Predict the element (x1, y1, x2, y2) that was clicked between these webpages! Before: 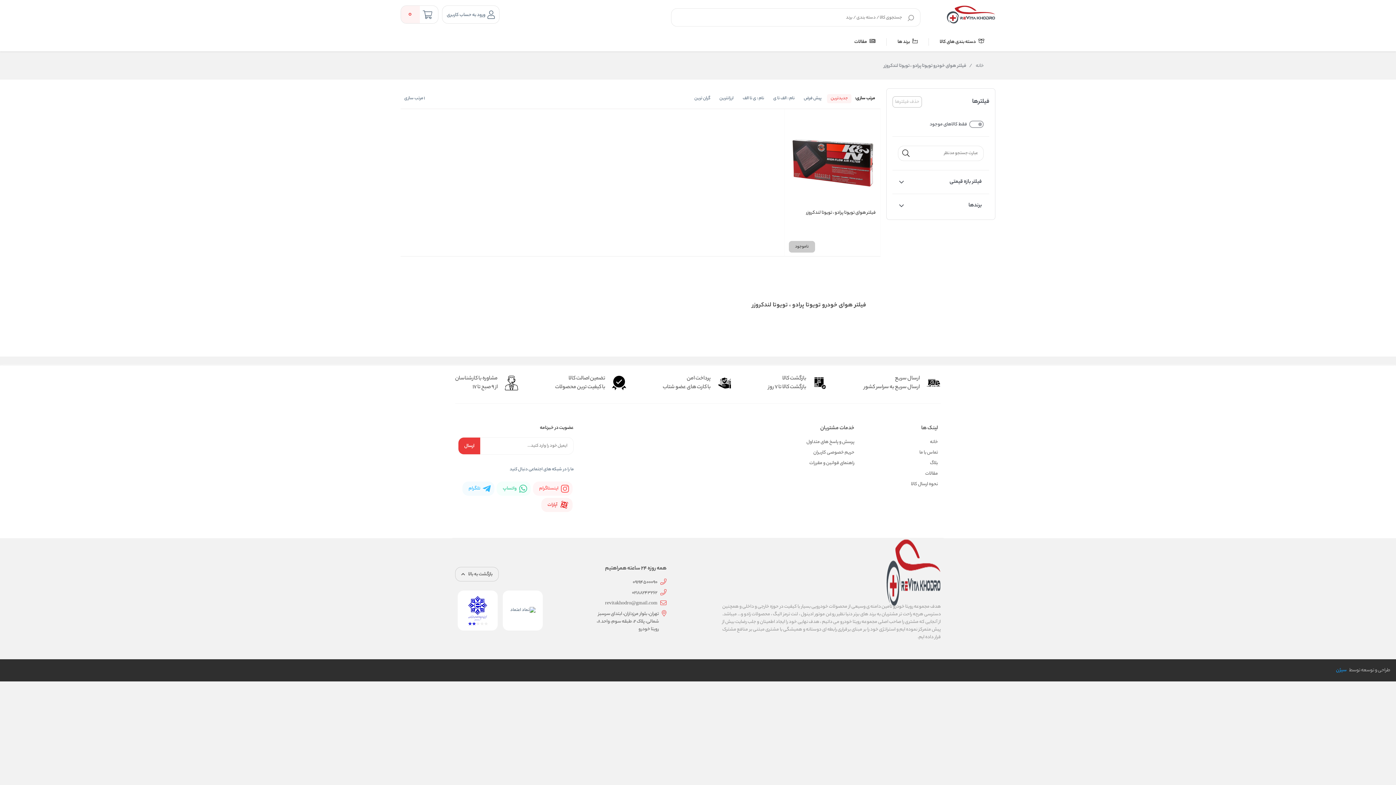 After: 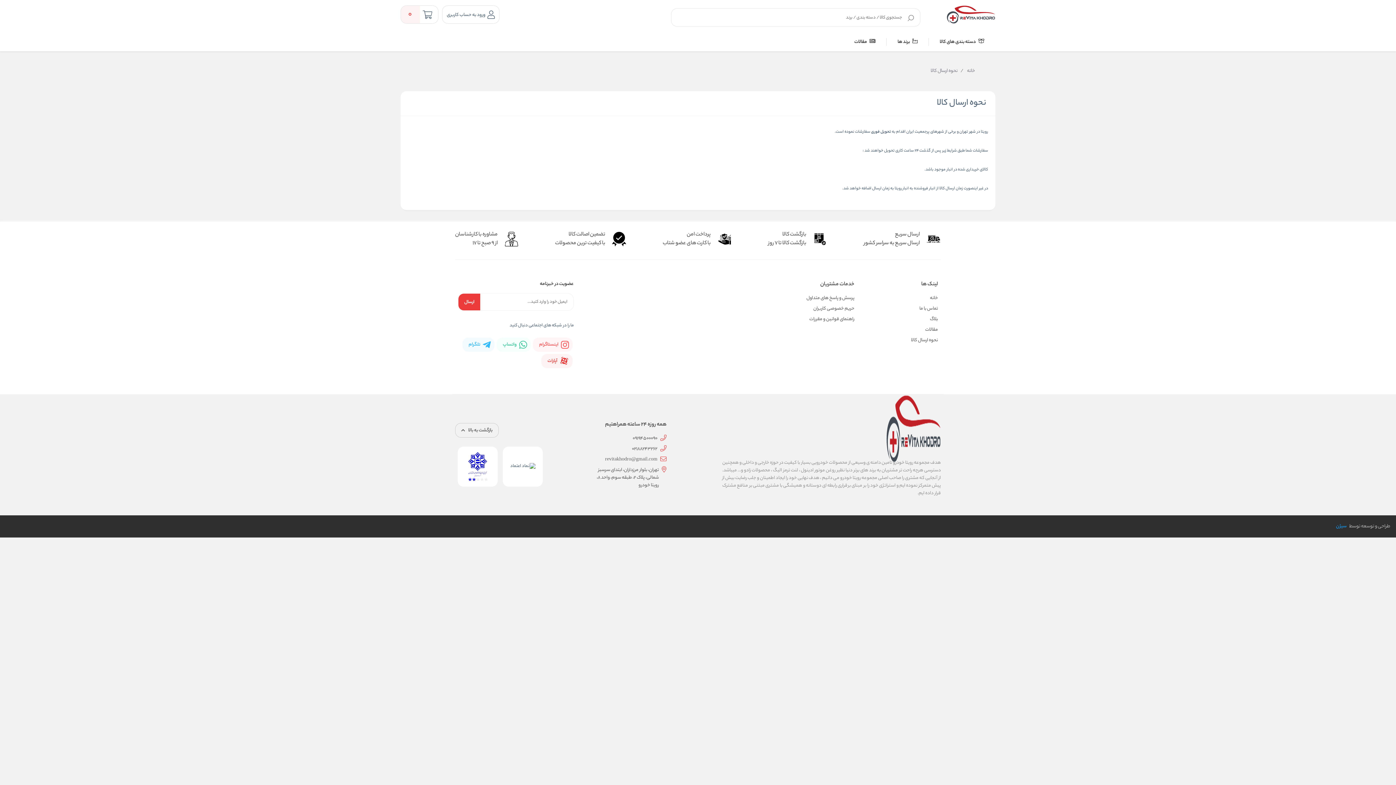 Action: label: نحوه ارسال کالا bbox: (911, 480, 938, 488)